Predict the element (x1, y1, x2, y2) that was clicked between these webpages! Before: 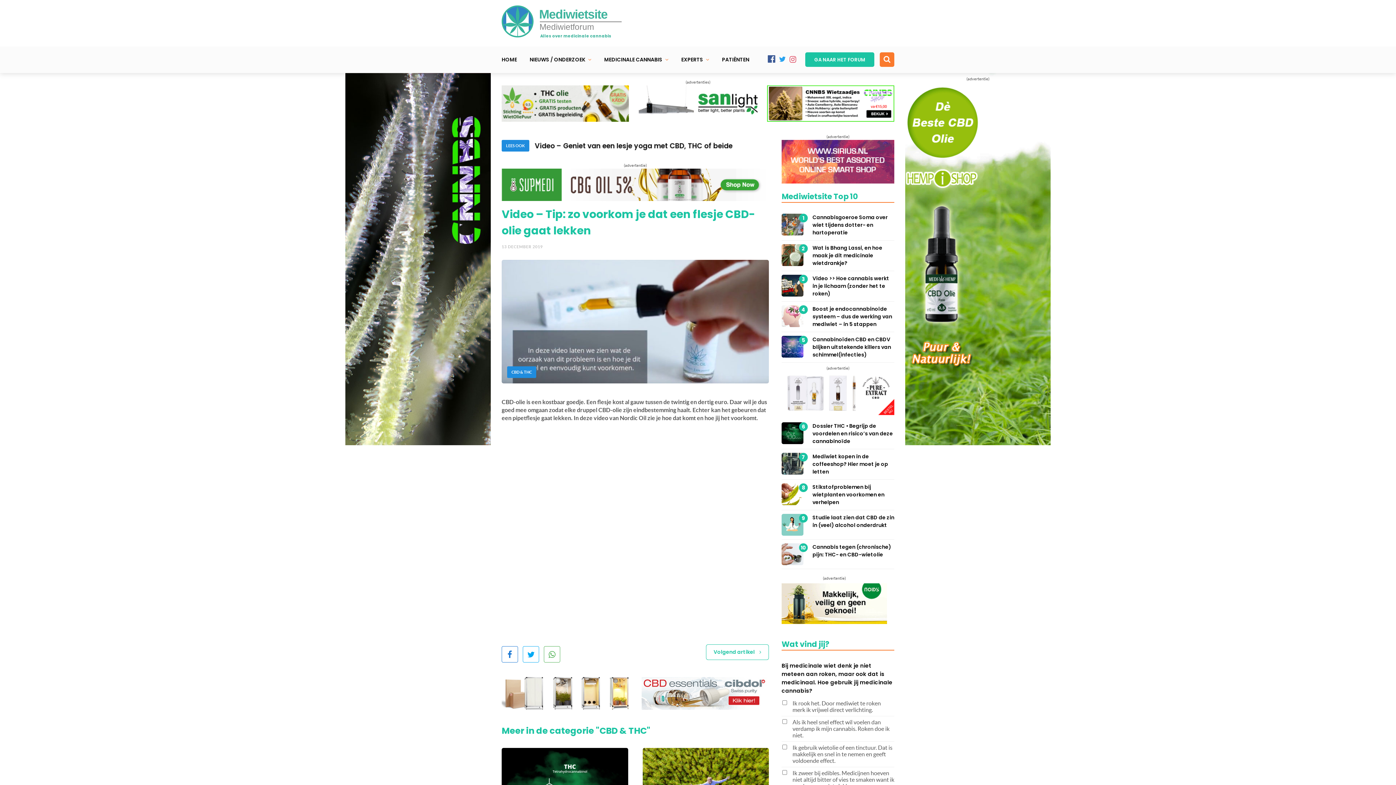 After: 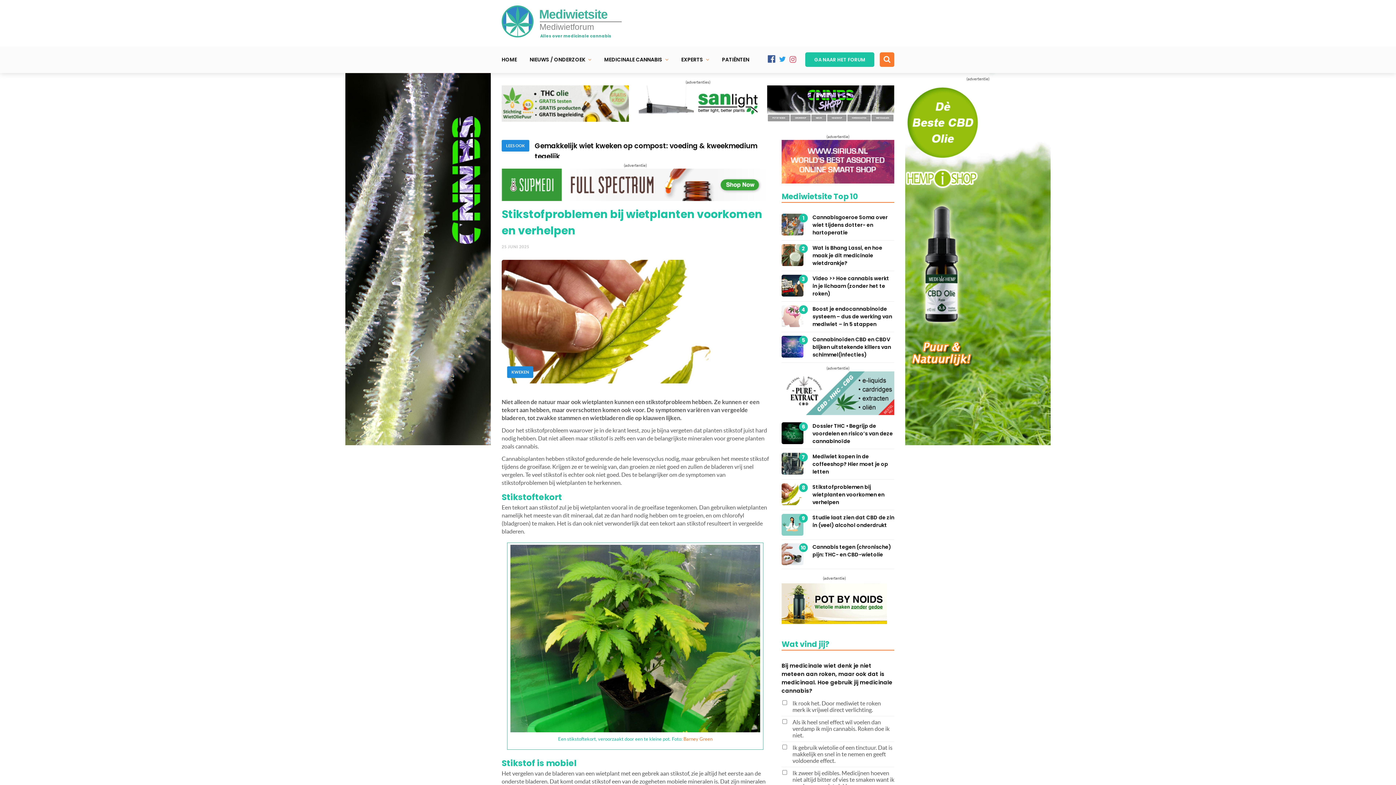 Action: label: 8
Stikstofproblemen bij wietplanten voorkomen en verhelpen bbox: (781, 483, 894, 506)